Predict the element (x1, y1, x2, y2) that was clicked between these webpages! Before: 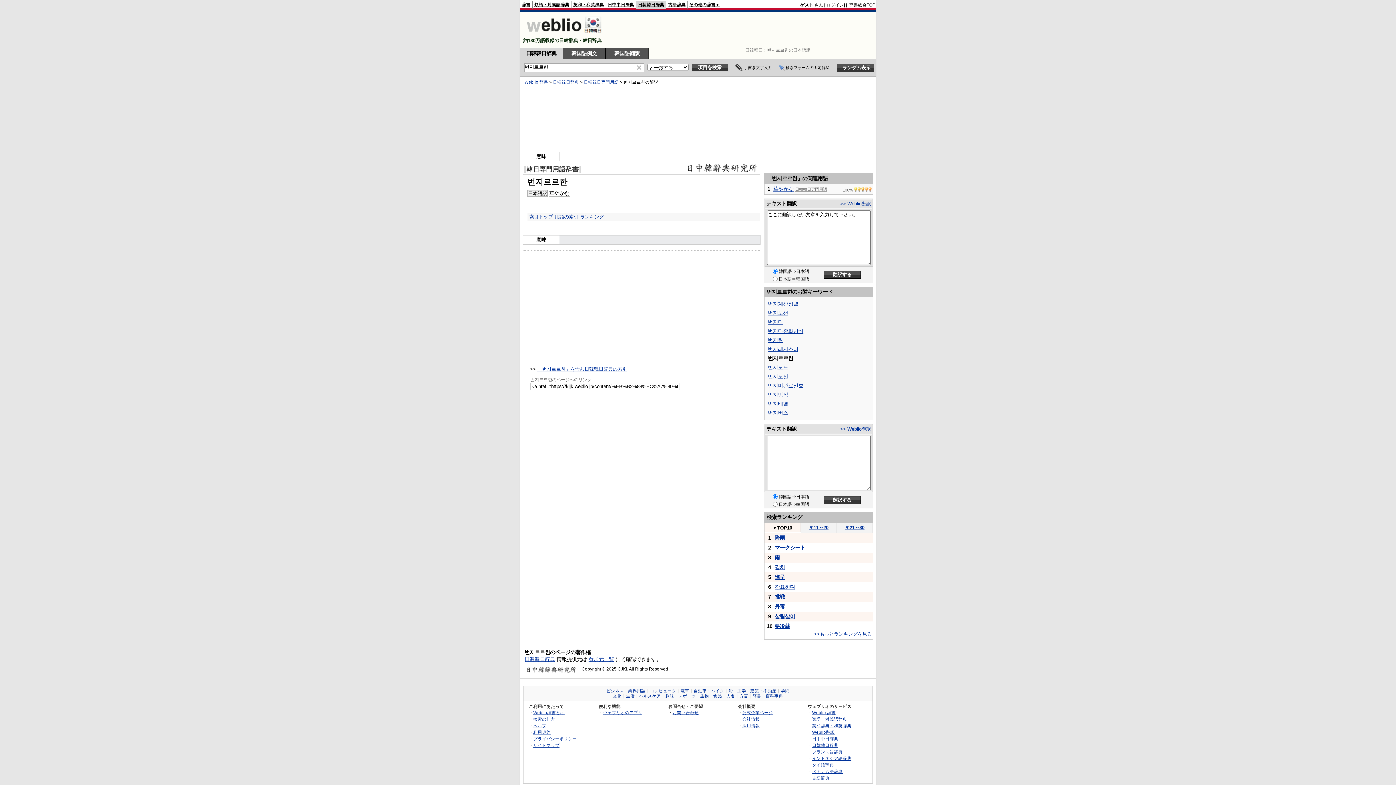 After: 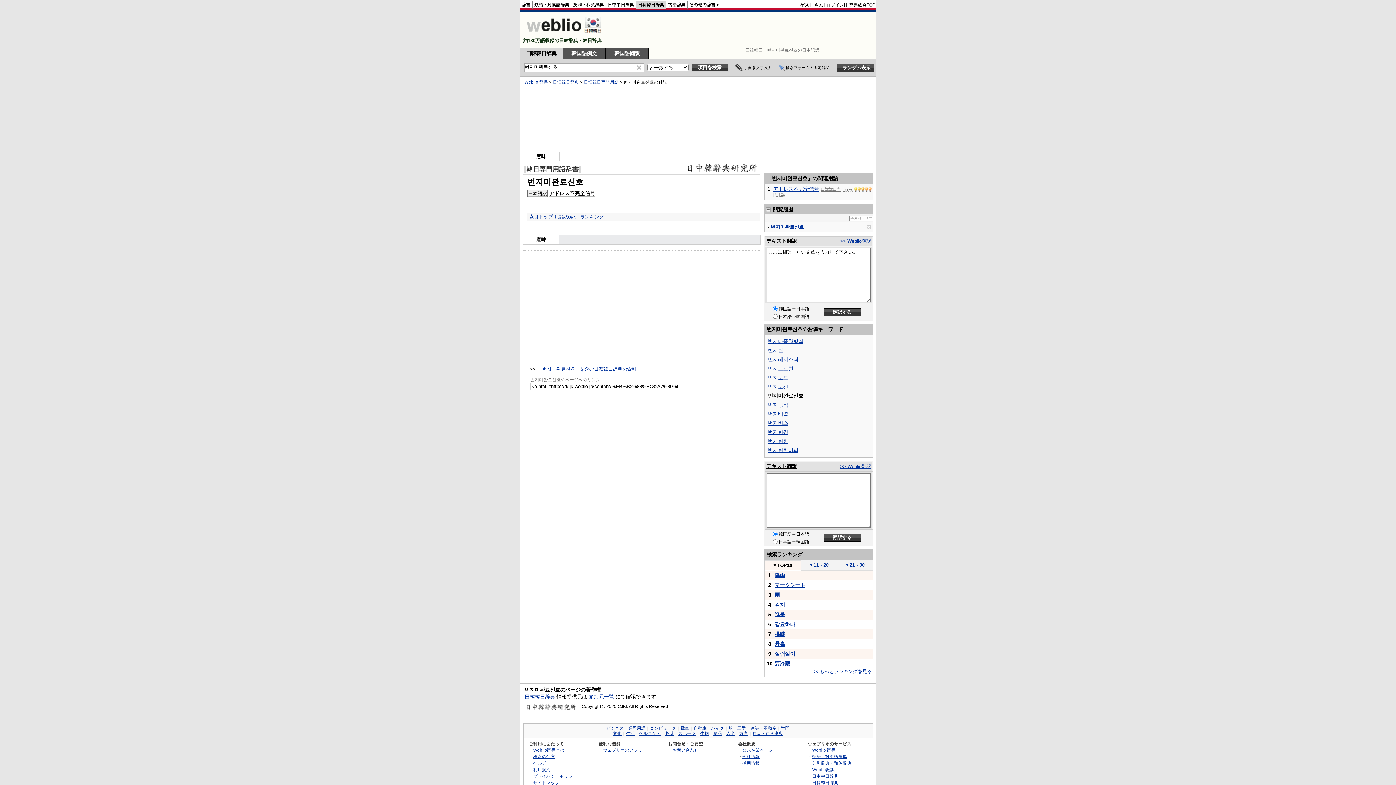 Action: label: 번지미완료신호 bbox: (768, 382, 803, 388)